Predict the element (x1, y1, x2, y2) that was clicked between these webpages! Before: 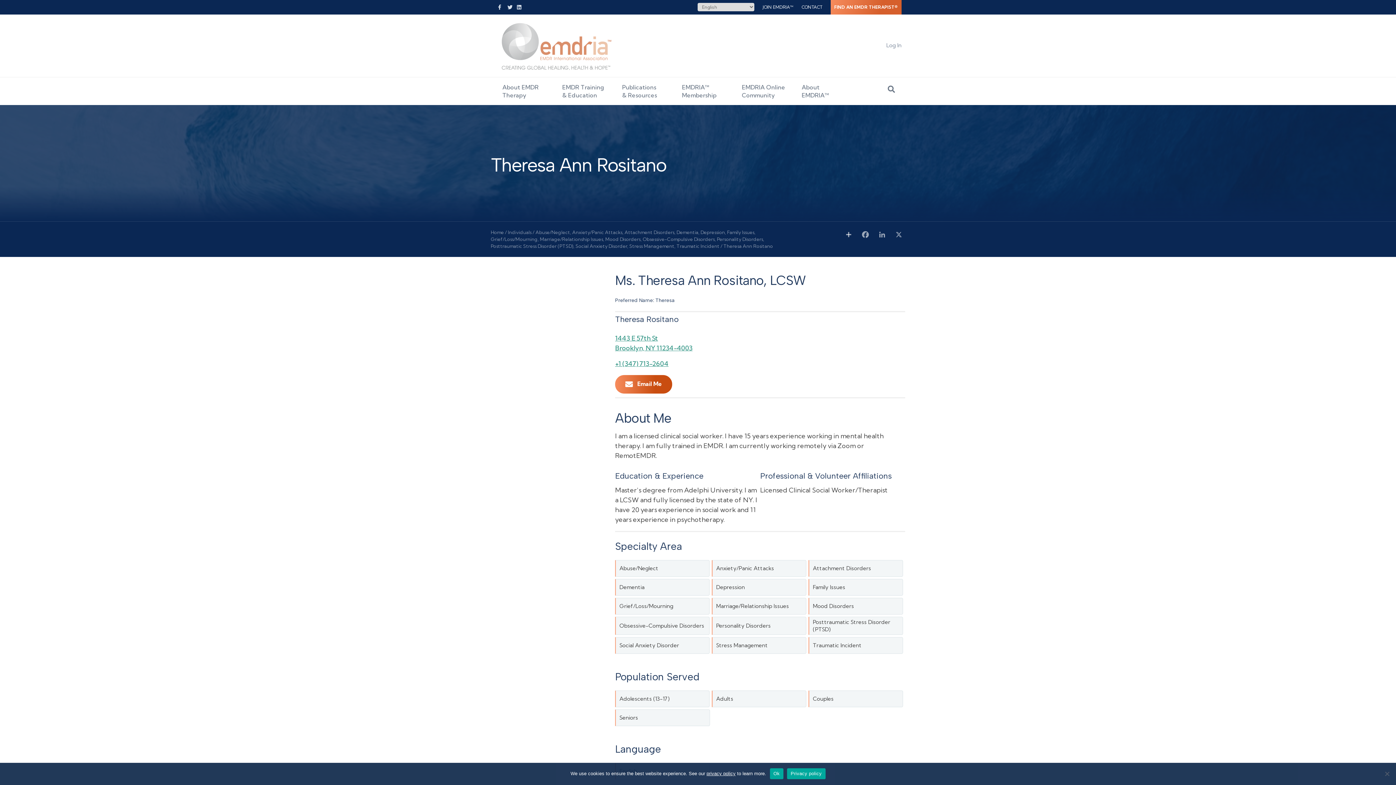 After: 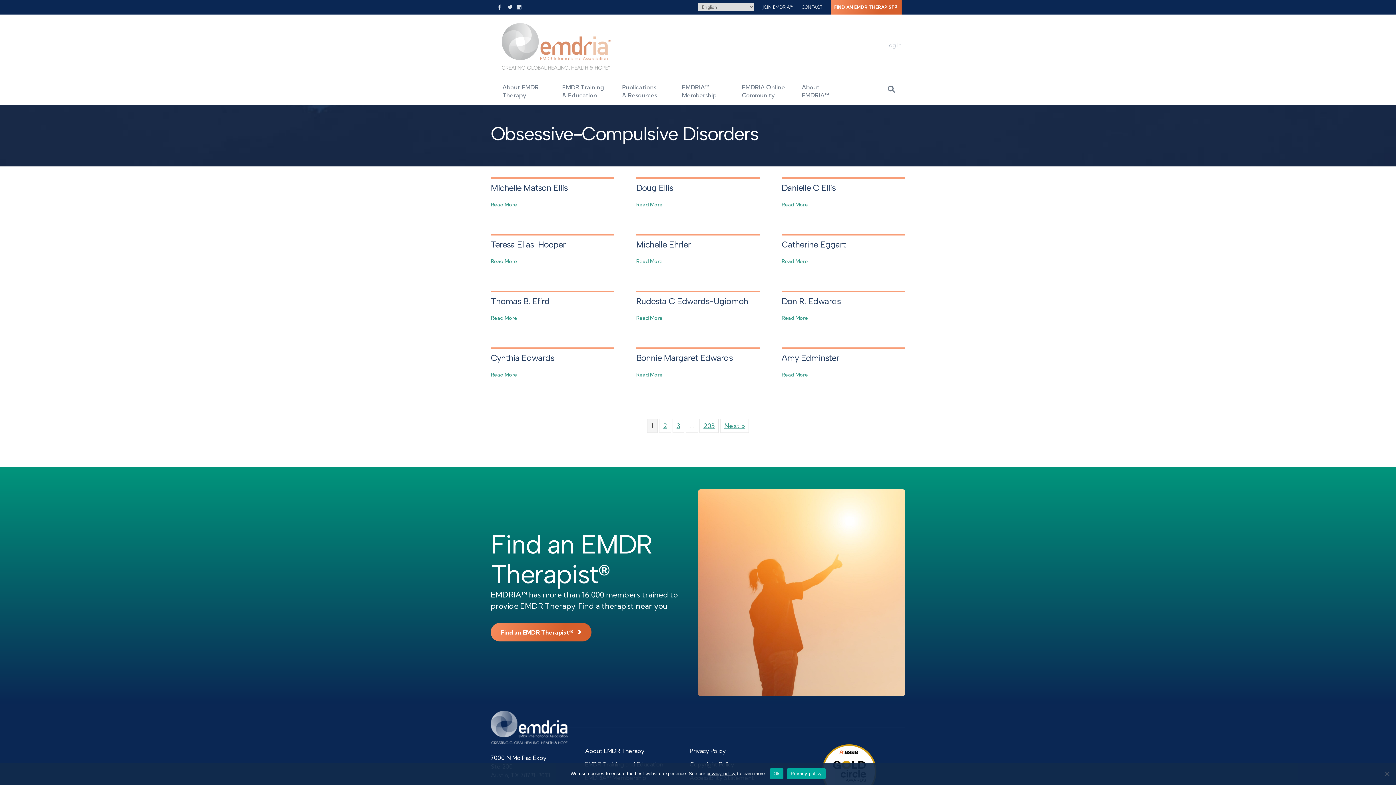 Action: bbox: (642, 236, 714, 242) label: Obsessive-Compulsive Disorders